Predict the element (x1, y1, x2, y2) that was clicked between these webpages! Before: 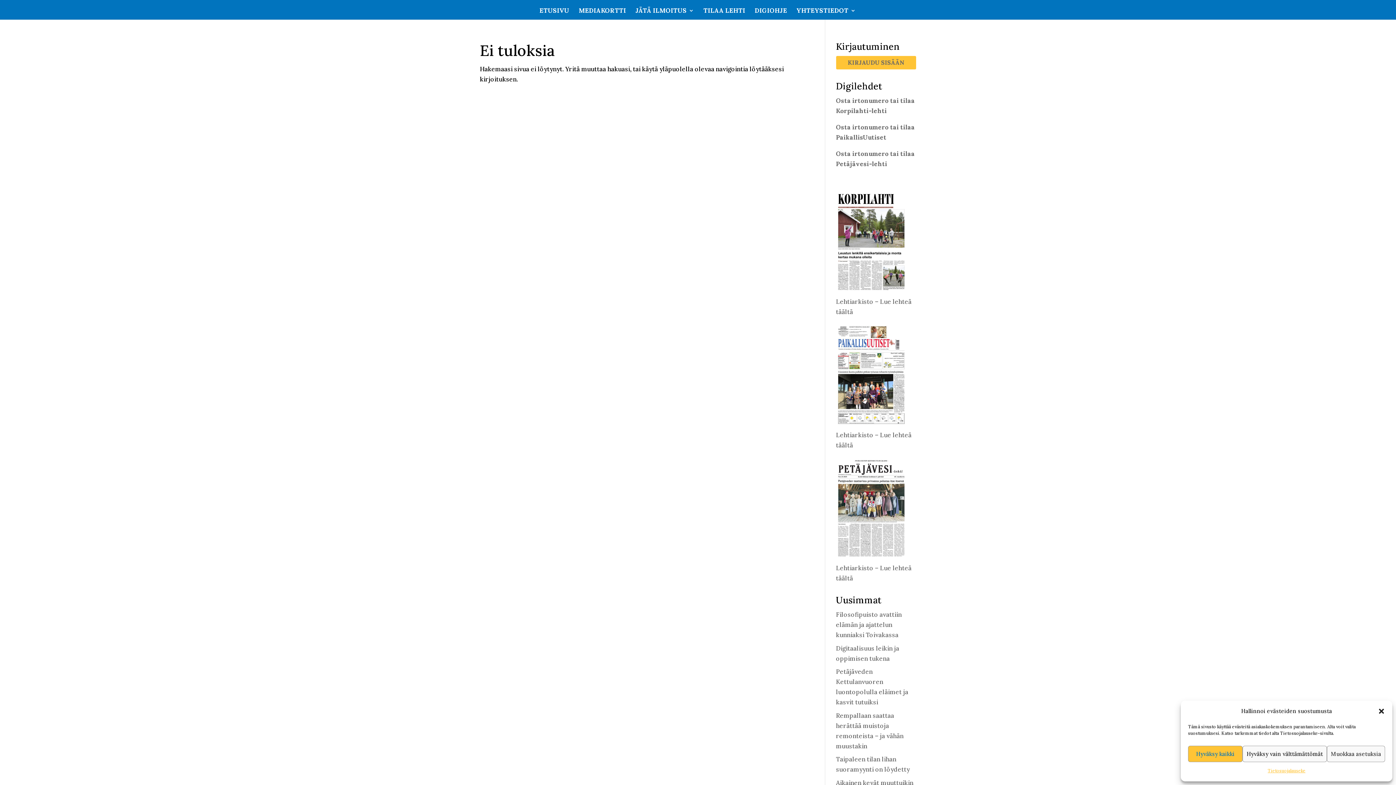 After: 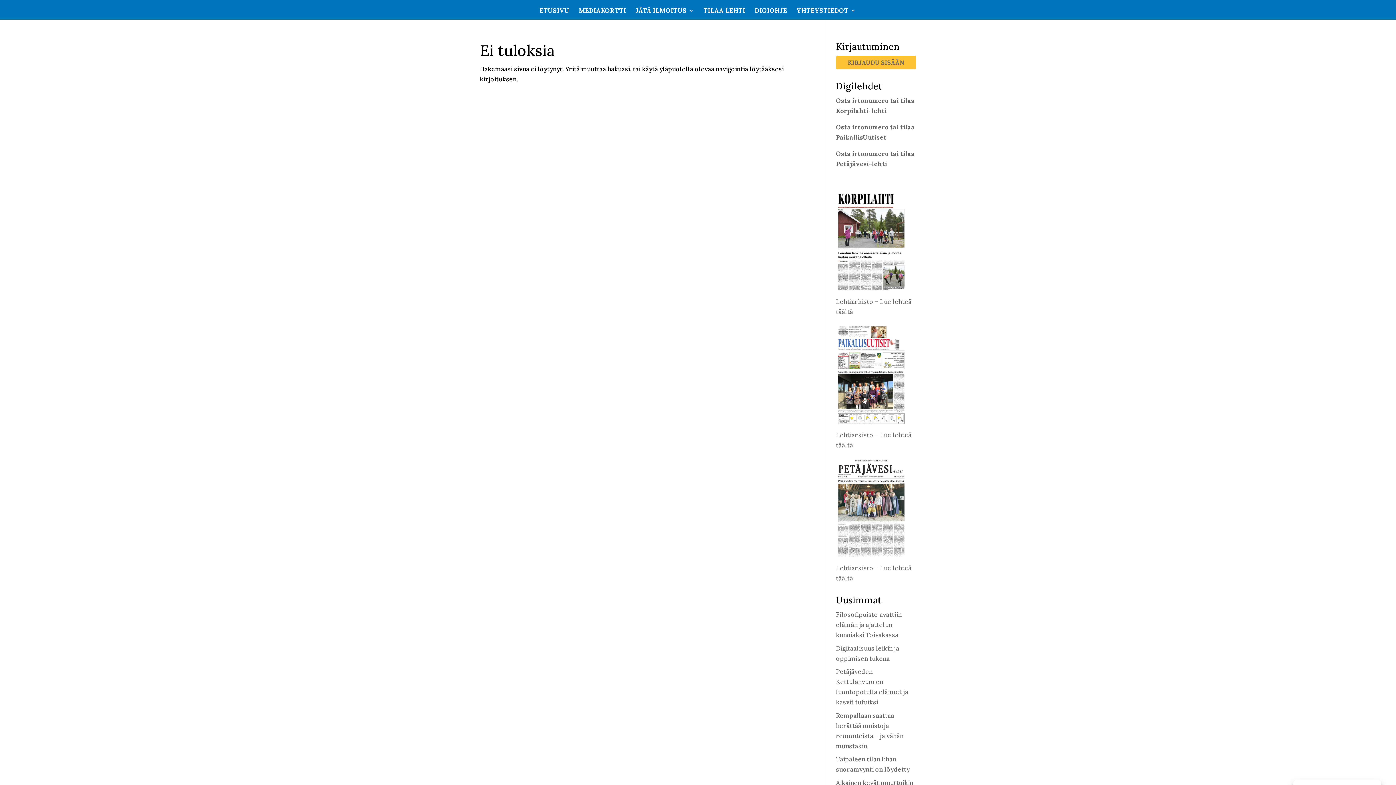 Action: label: Hyväksy vain välttämättömät bbox: (1242, 746, 1327, 762)